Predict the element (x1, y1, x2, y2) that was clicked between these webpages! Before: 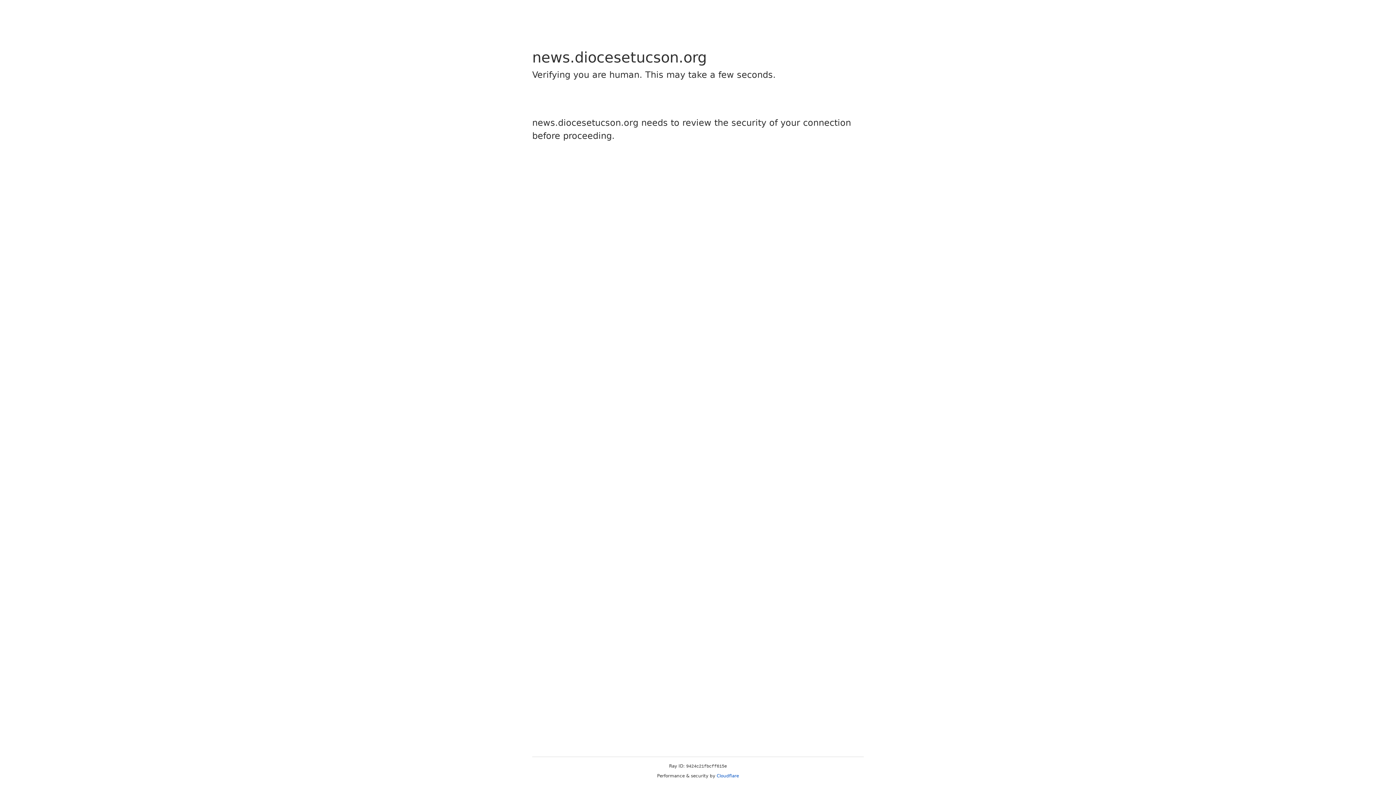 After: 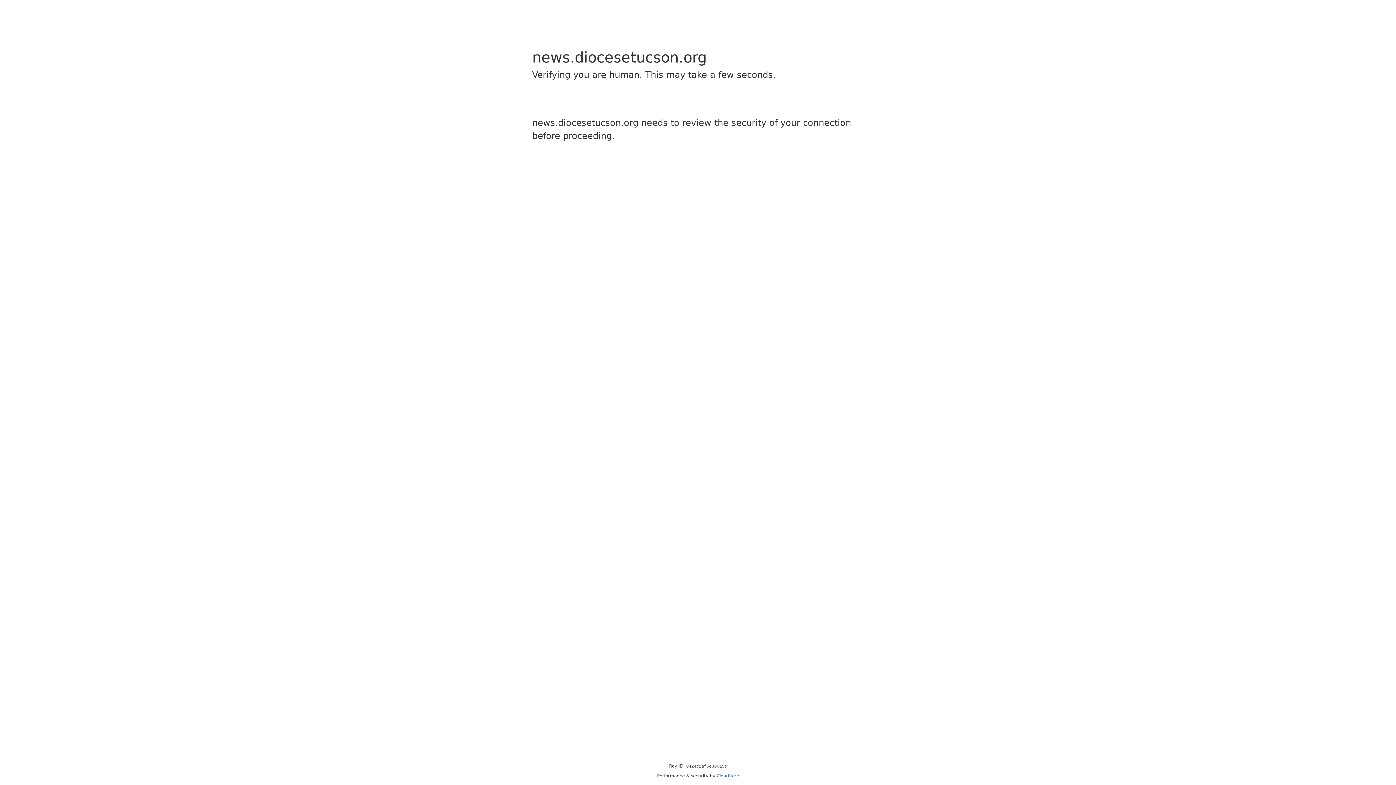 Action: label: Cloudflare bbox: (716, 773, 739, 778)